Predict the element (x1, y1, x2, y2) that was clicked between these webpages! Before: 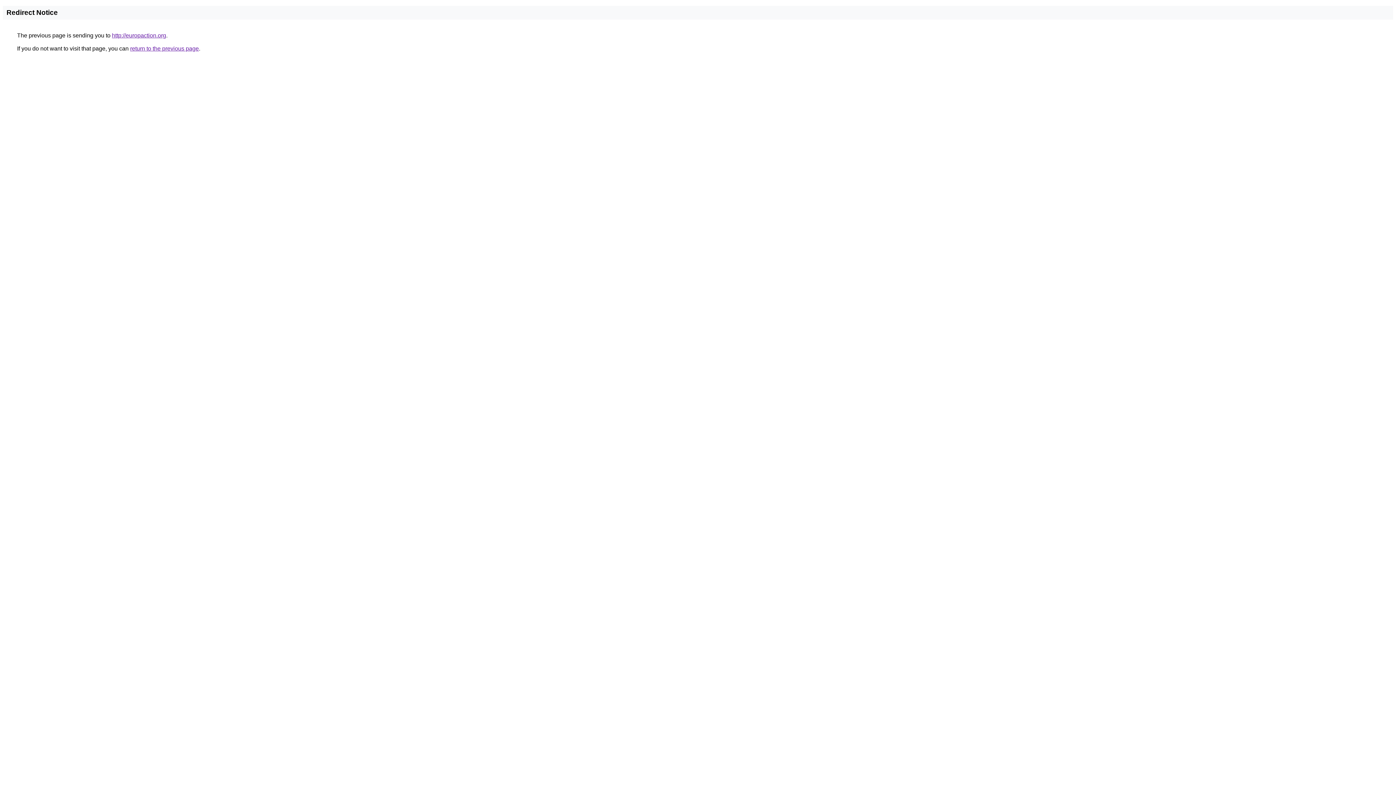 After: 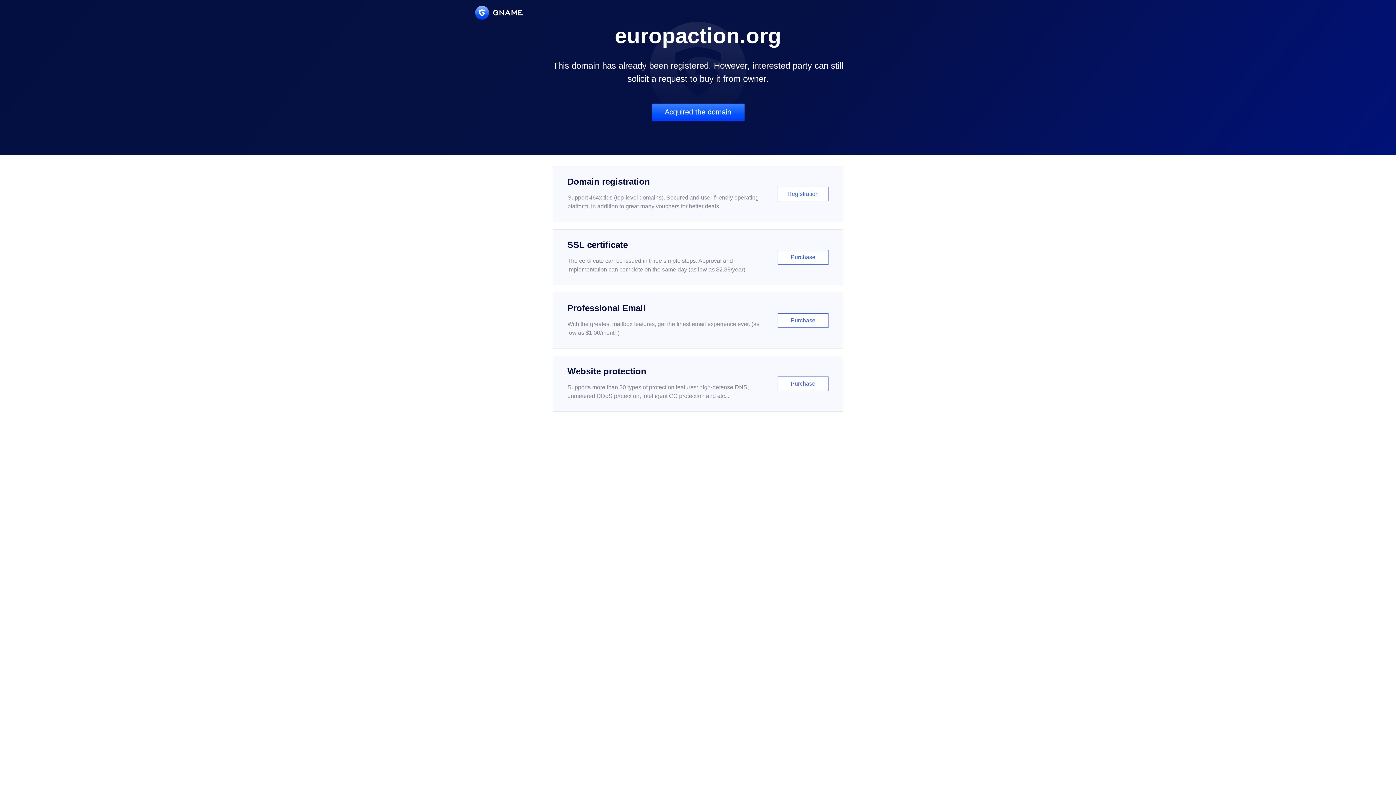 Action: label: http://europaction.org bbox: (112, 32, 166, 38)